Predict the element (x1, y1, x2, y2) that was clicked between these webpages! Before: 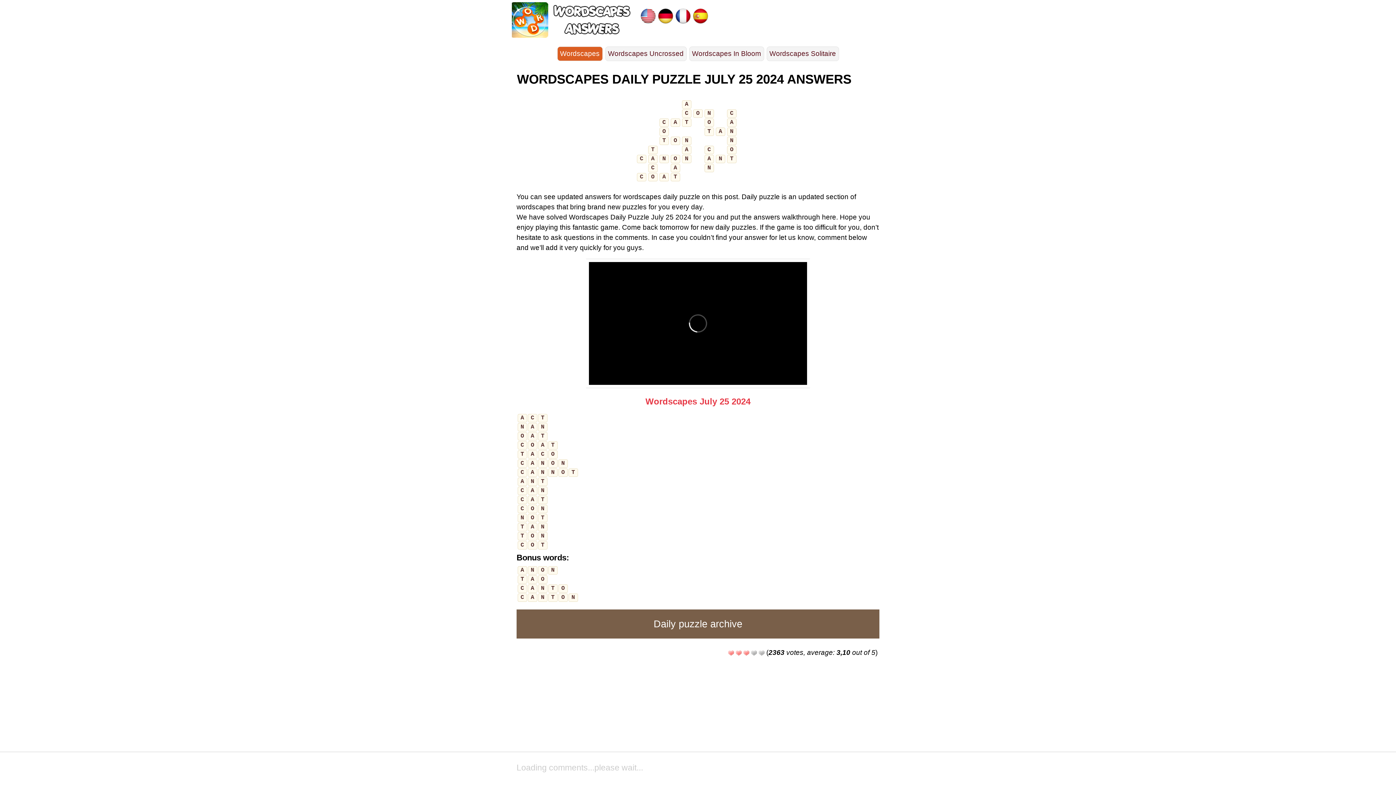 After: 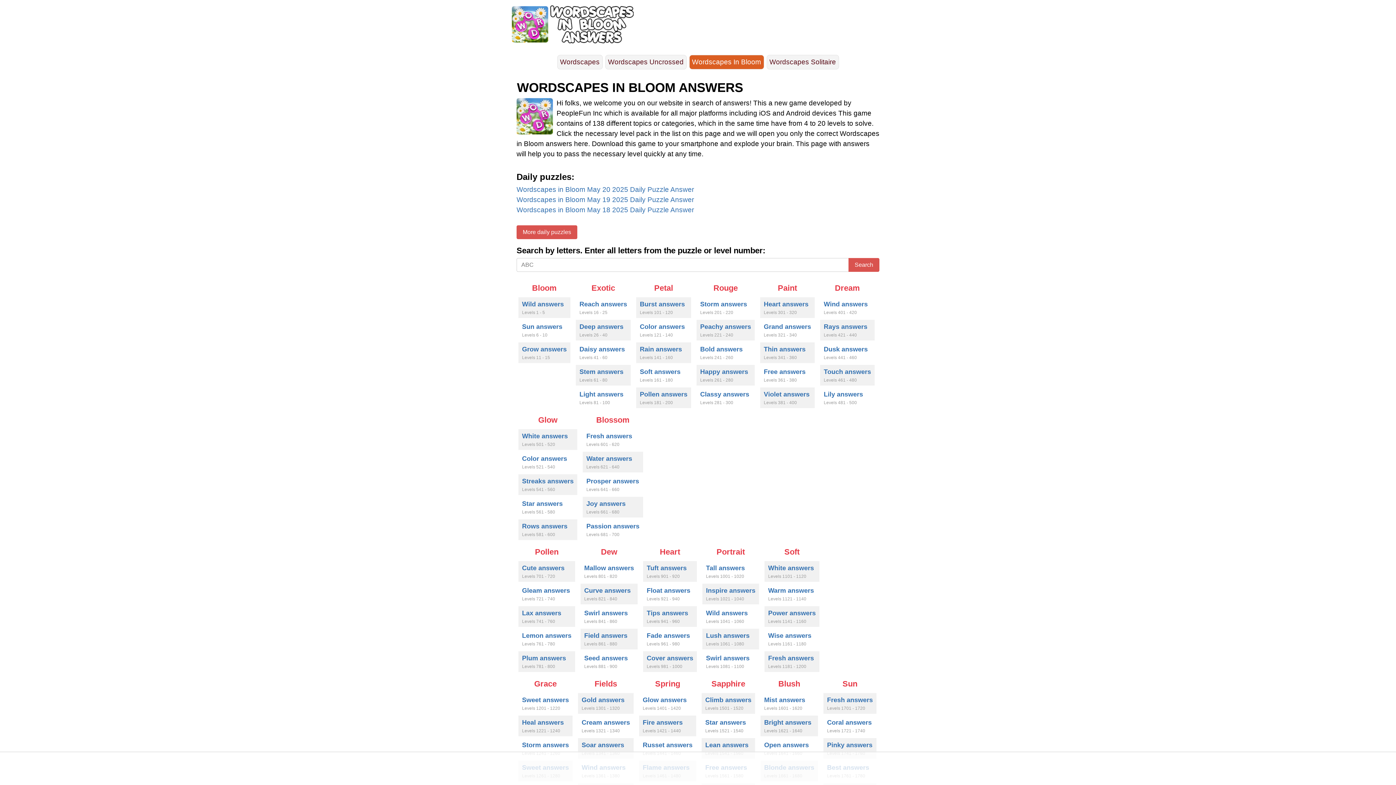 Action: bbox: (692, 48, 761, 58) label: Wordscapes In Bloom